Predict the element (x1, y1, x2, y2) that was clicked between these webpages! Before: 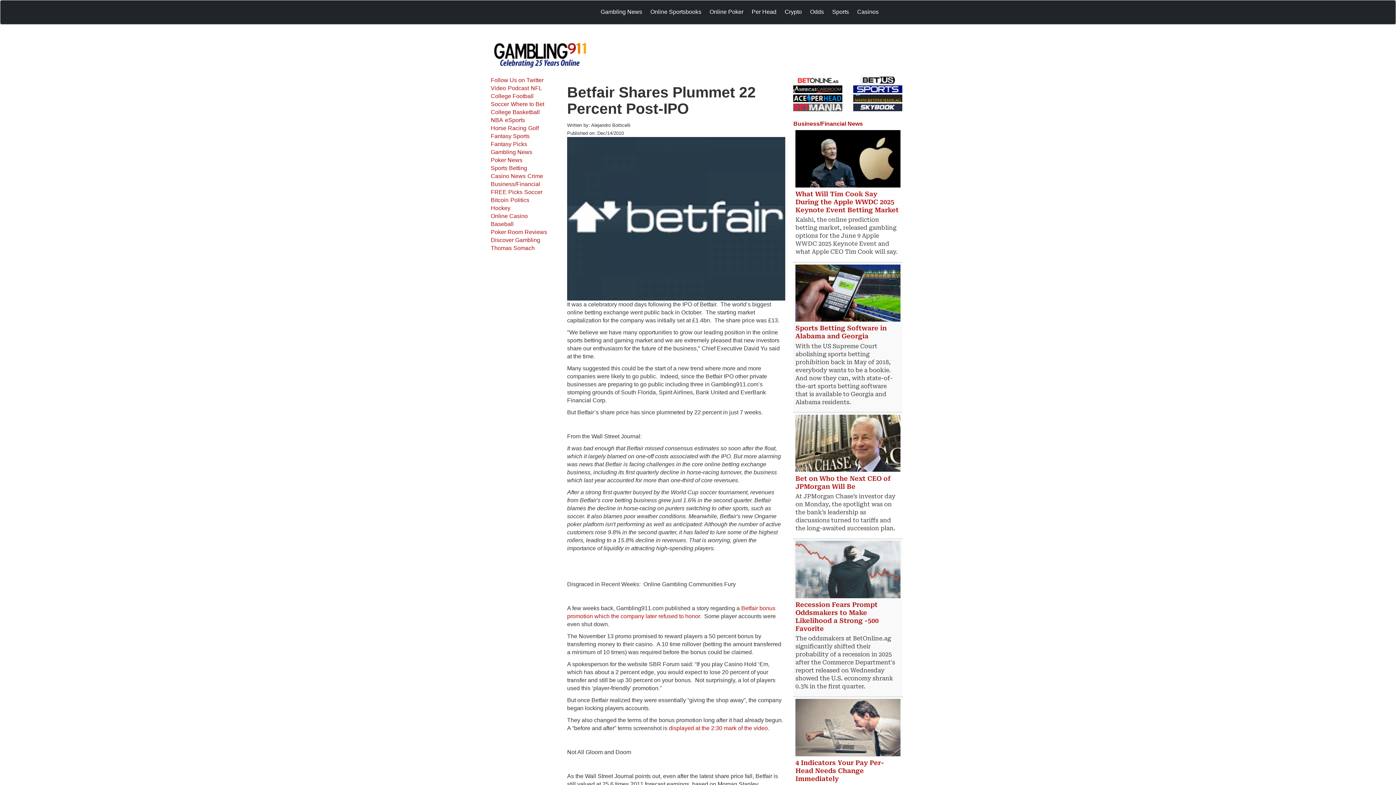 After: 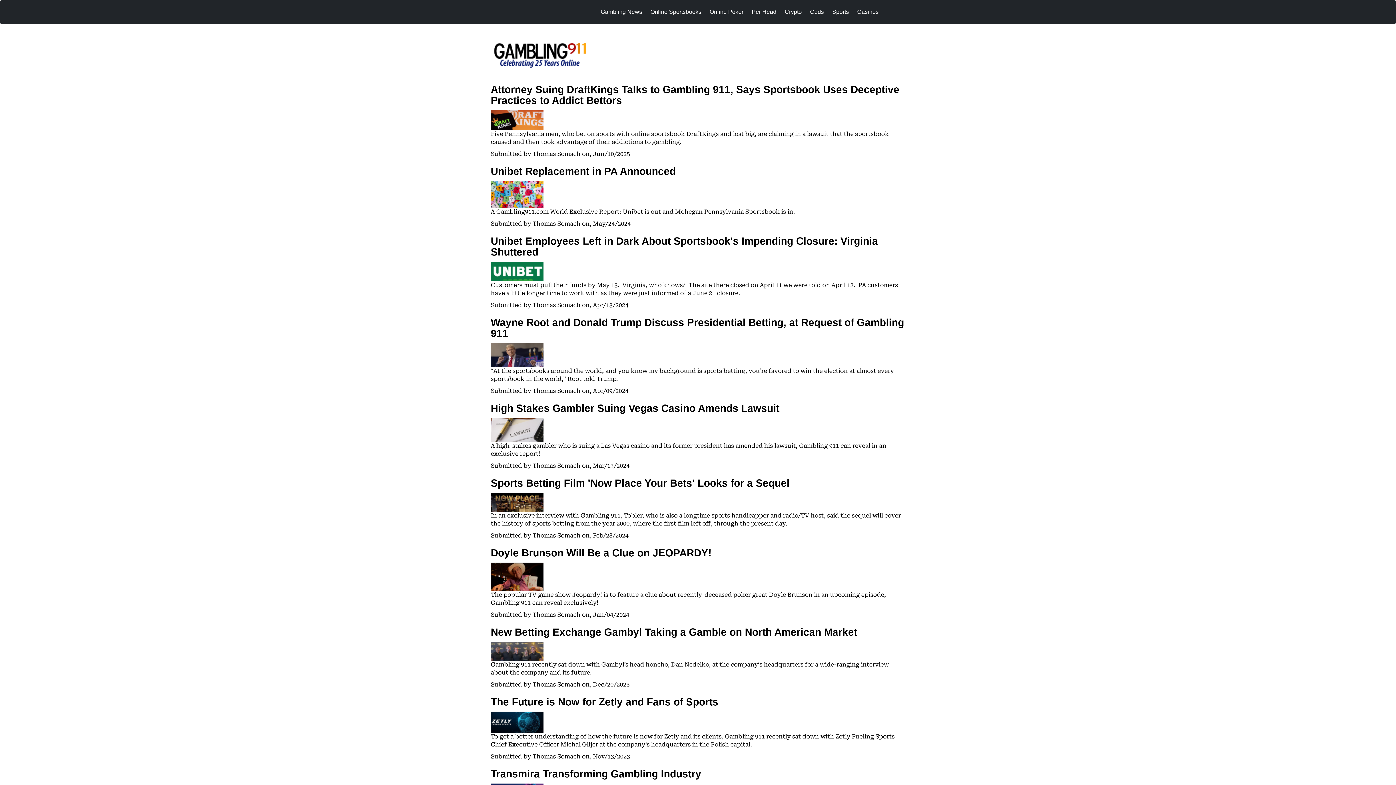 Action: label: Thomas Somach bbox: (490, 244, 536, 252)